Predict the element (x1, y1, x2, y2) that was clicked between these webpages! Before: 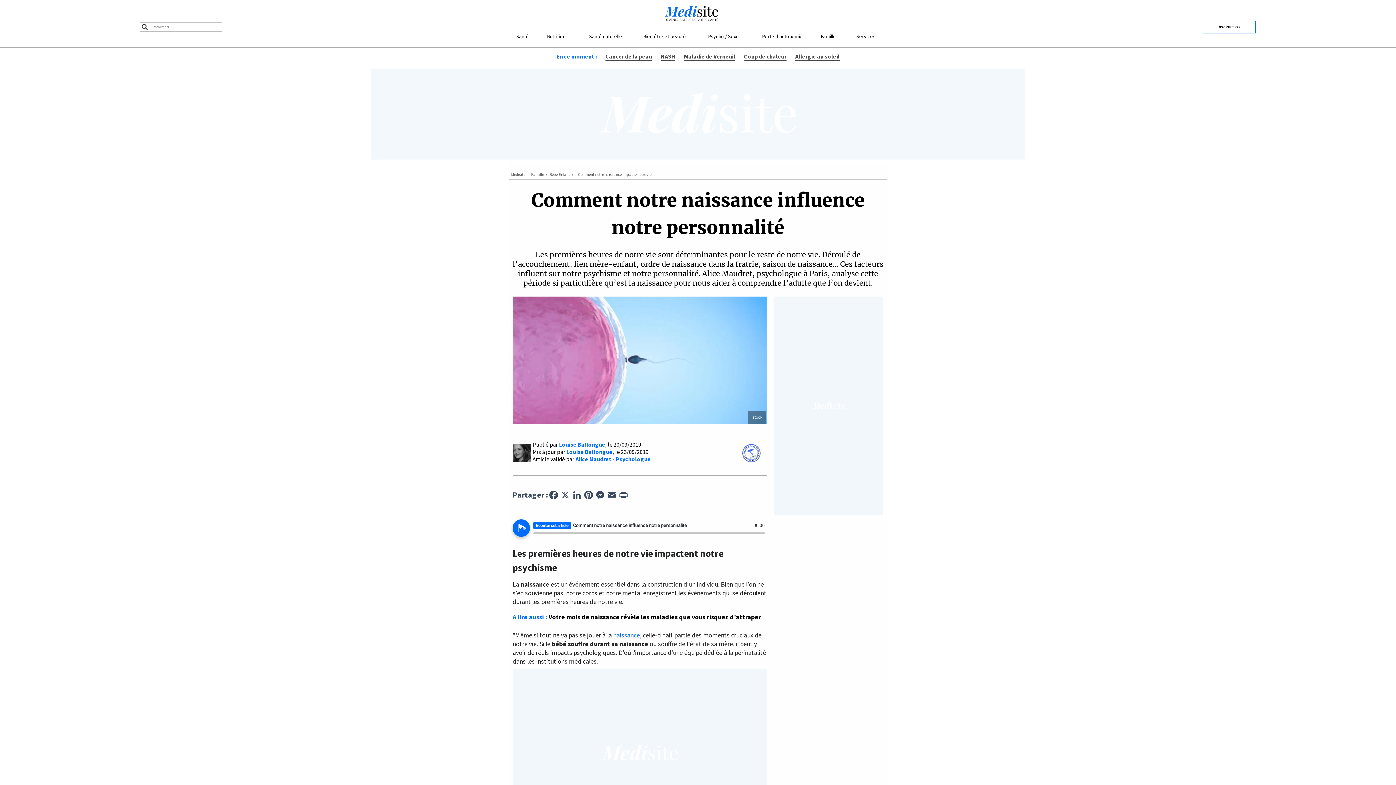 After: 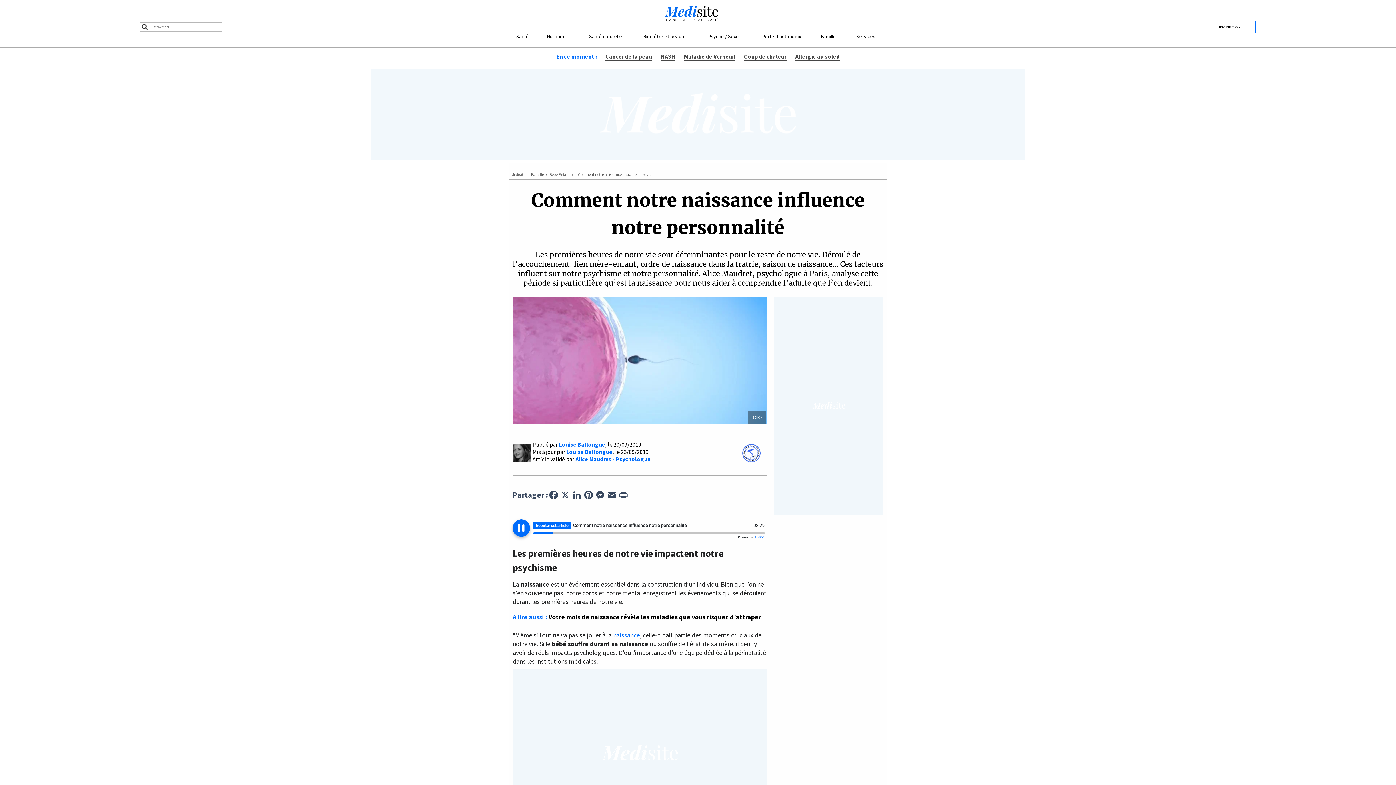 Action: label: Ecouter cet article bbox: (512, 519, 530, 537)